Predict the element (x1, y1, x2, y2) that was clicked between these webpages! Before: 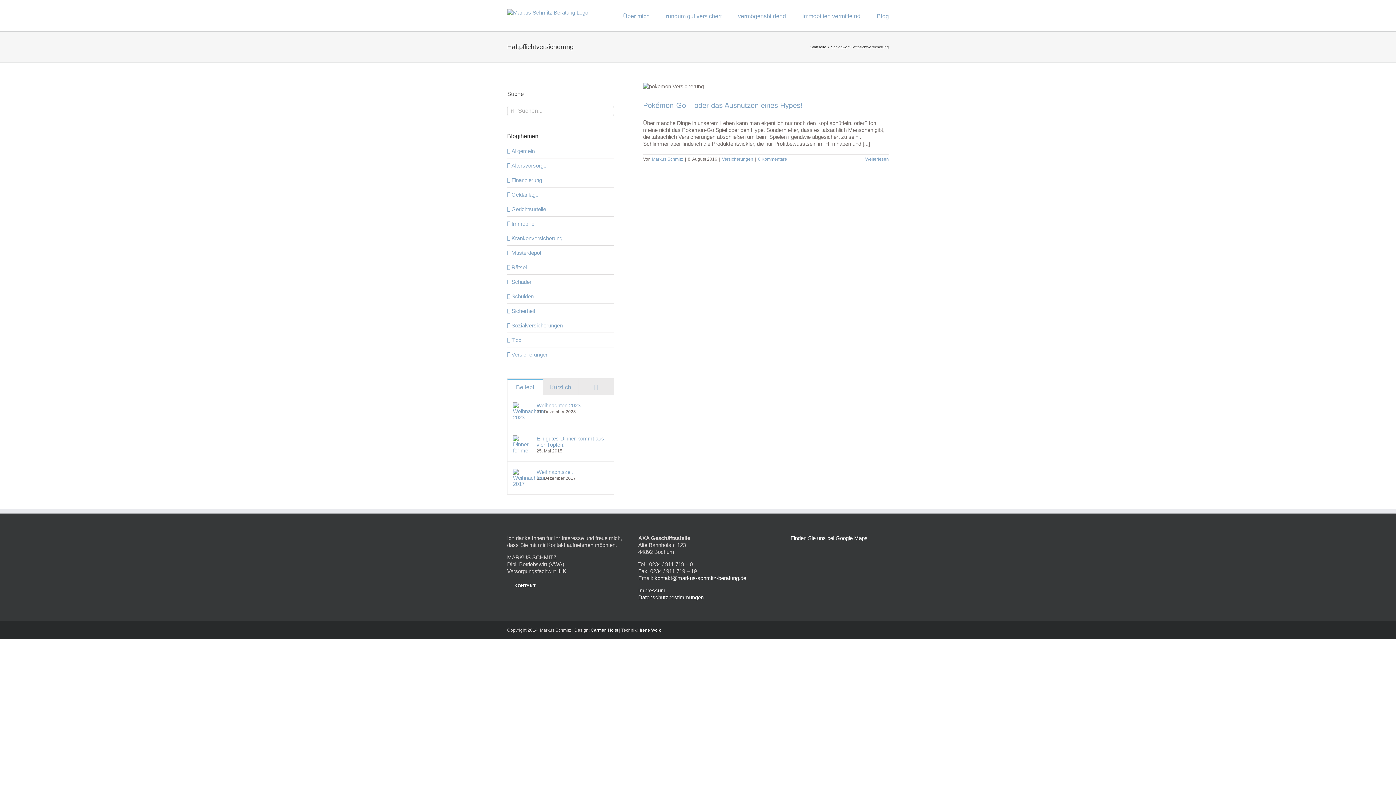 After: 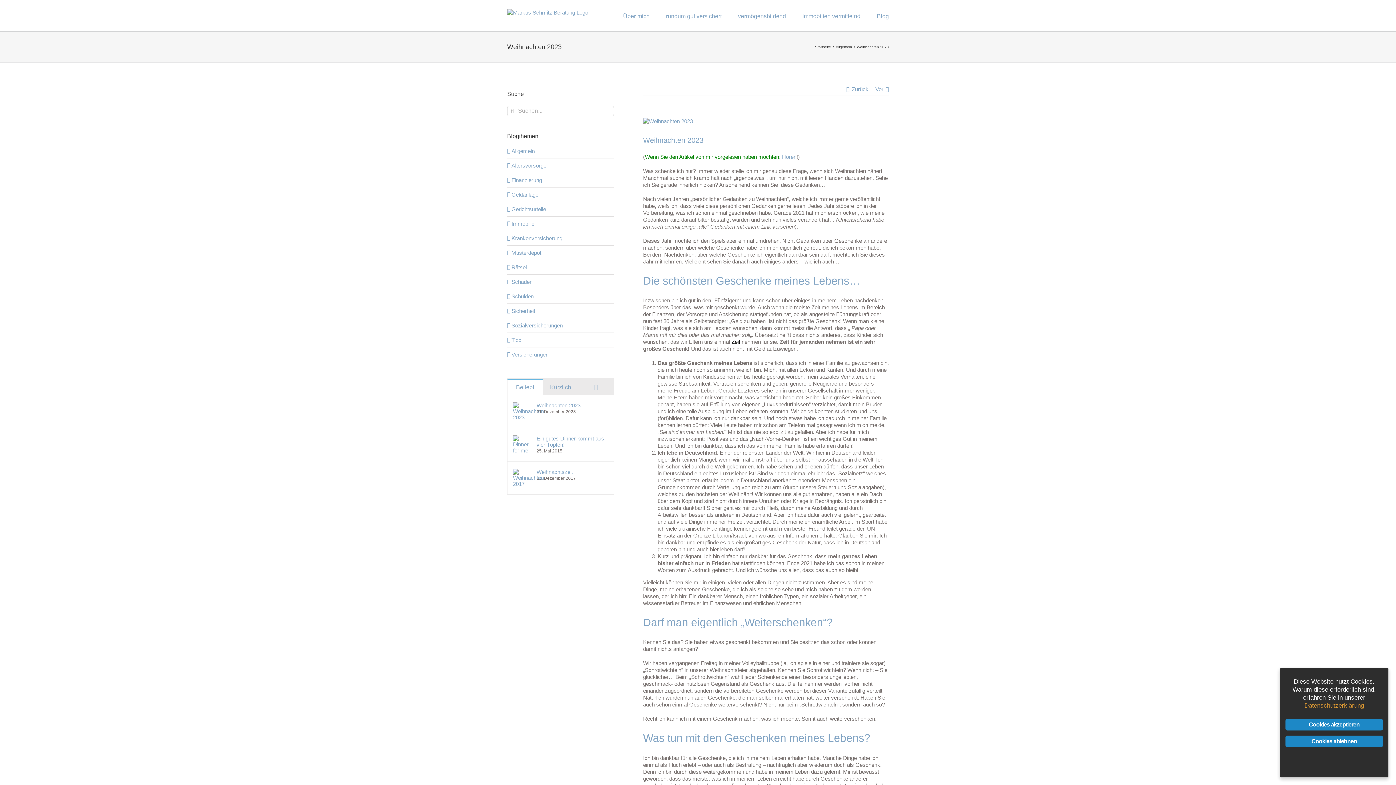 Action: bbox: (536, 402, 608, 408) label: Weihnachten 2023